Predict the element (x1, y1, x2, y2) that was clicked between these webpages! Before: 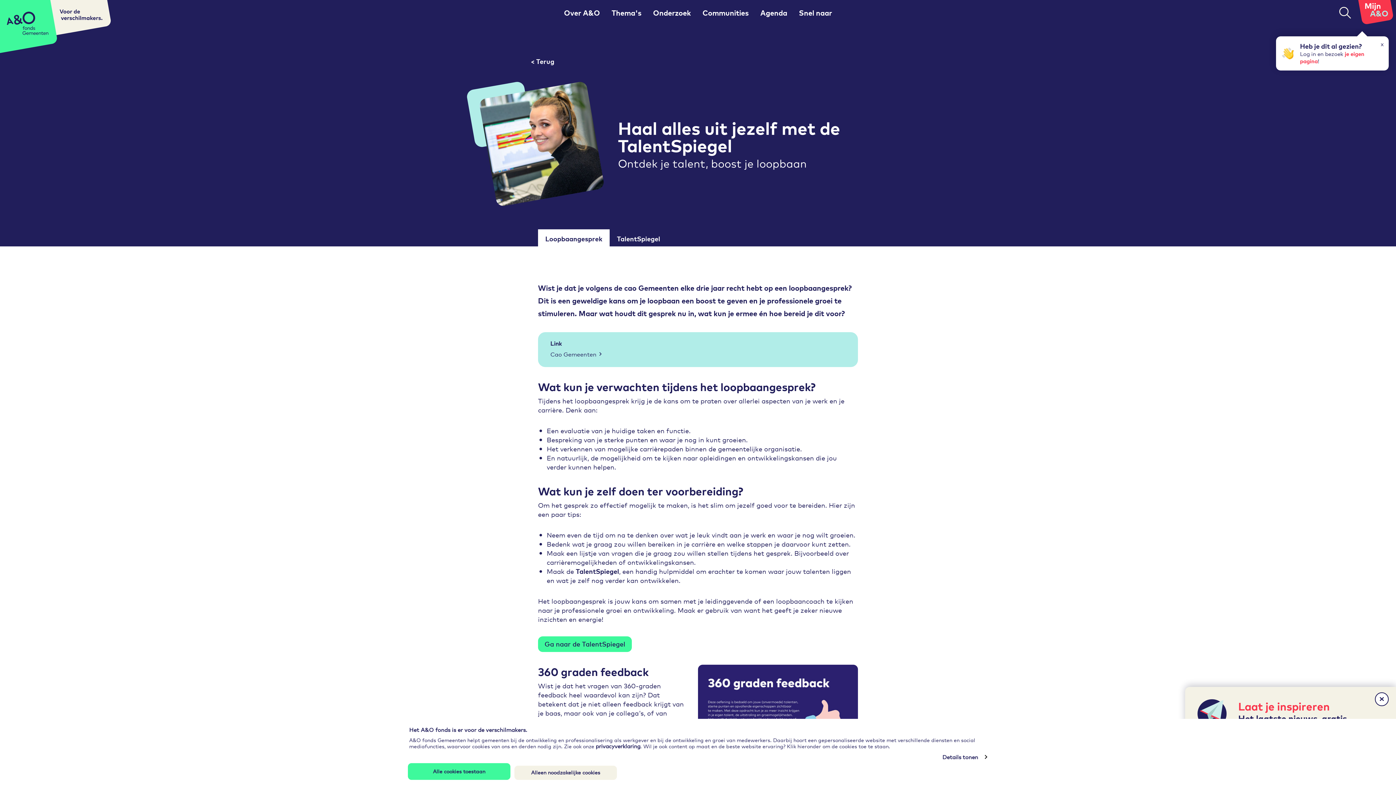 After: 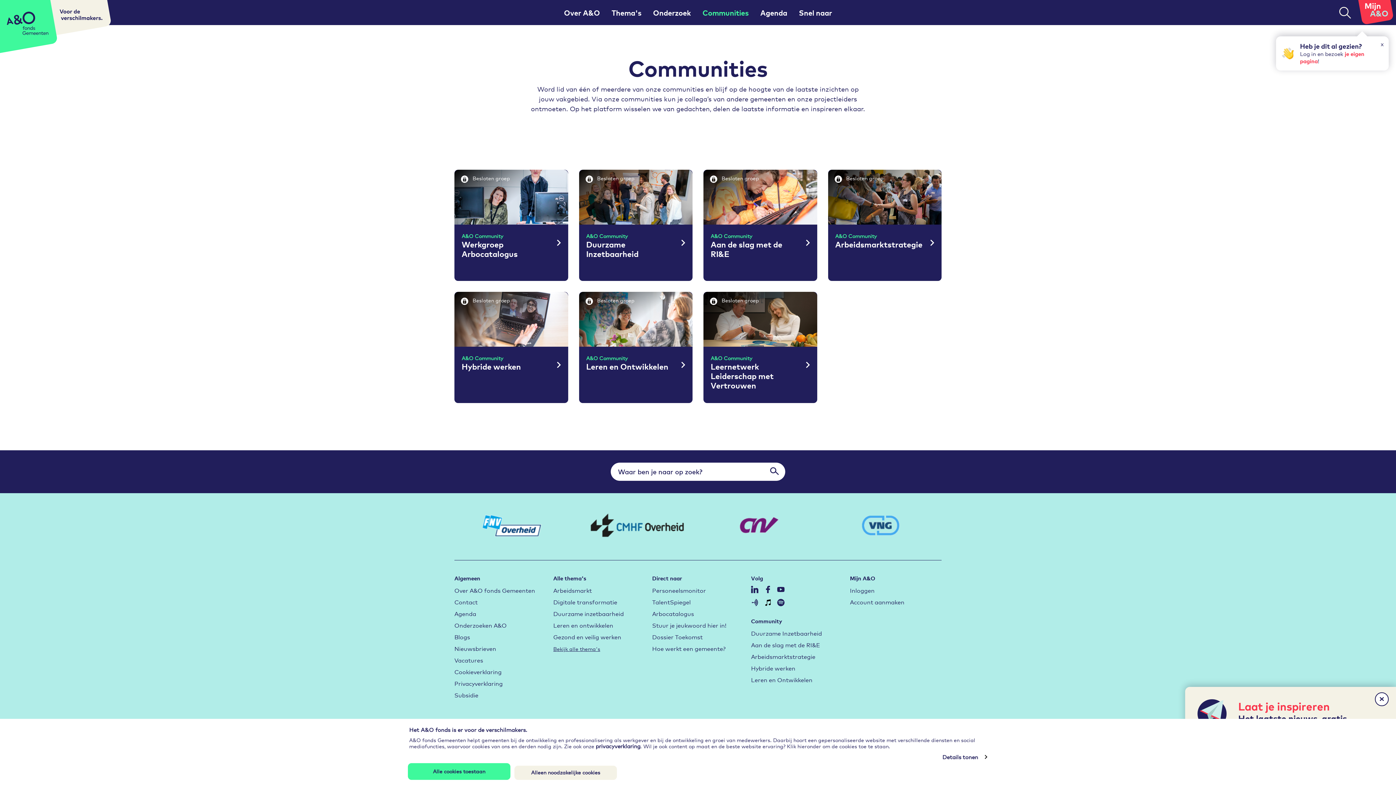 Action: bbox: (702, 7, 748, 17) label: Communities